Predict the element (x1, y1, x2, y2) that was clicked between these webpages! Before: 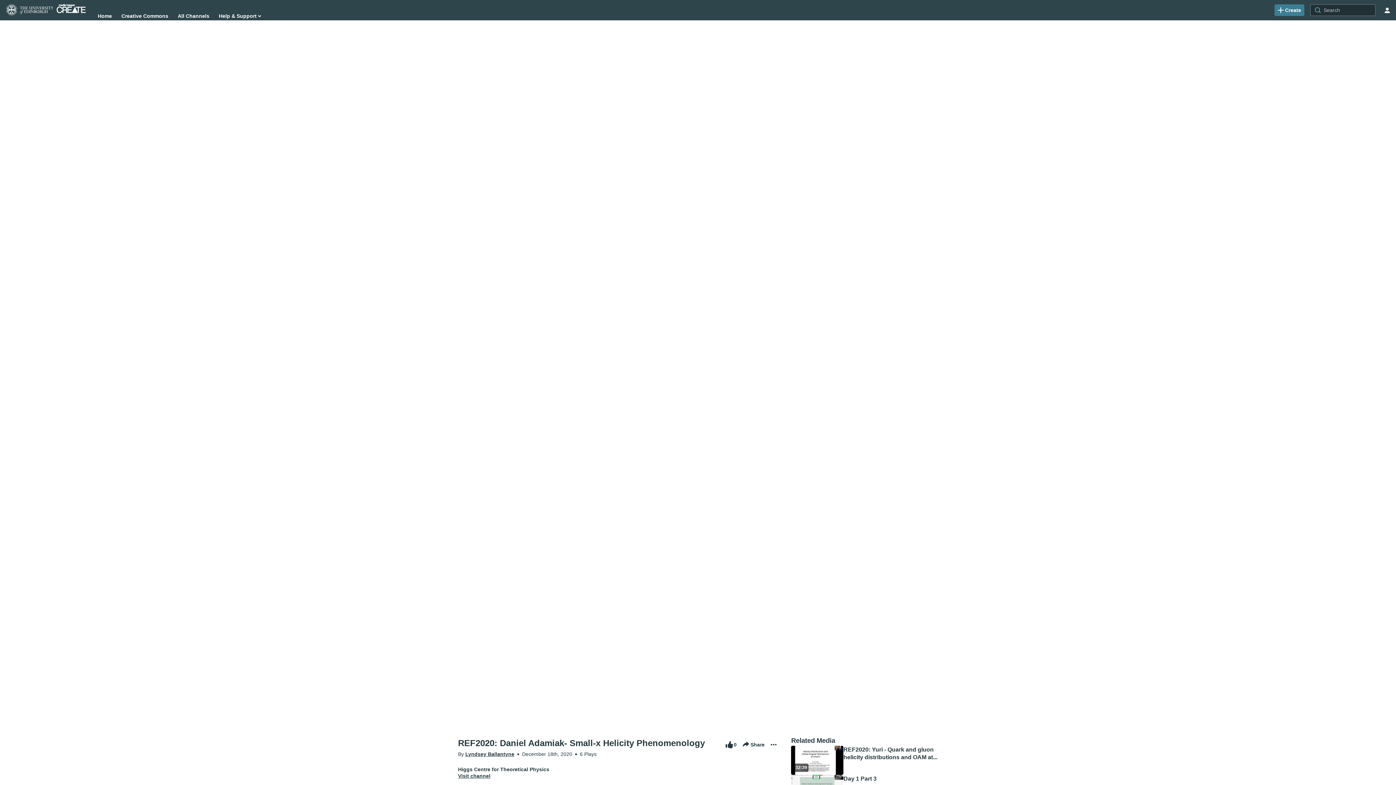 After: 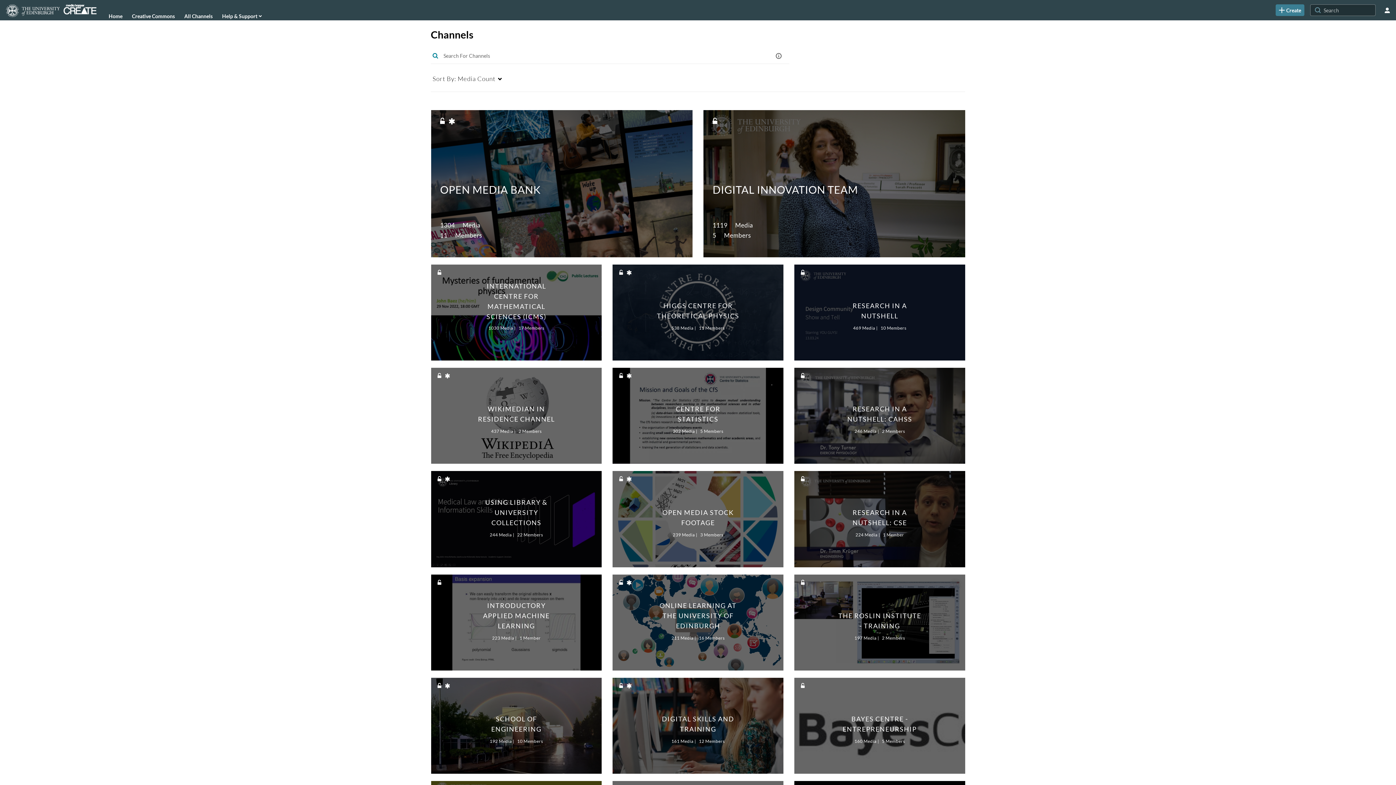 Action: bbox: (177, 10, 209, 21) label: All Channels